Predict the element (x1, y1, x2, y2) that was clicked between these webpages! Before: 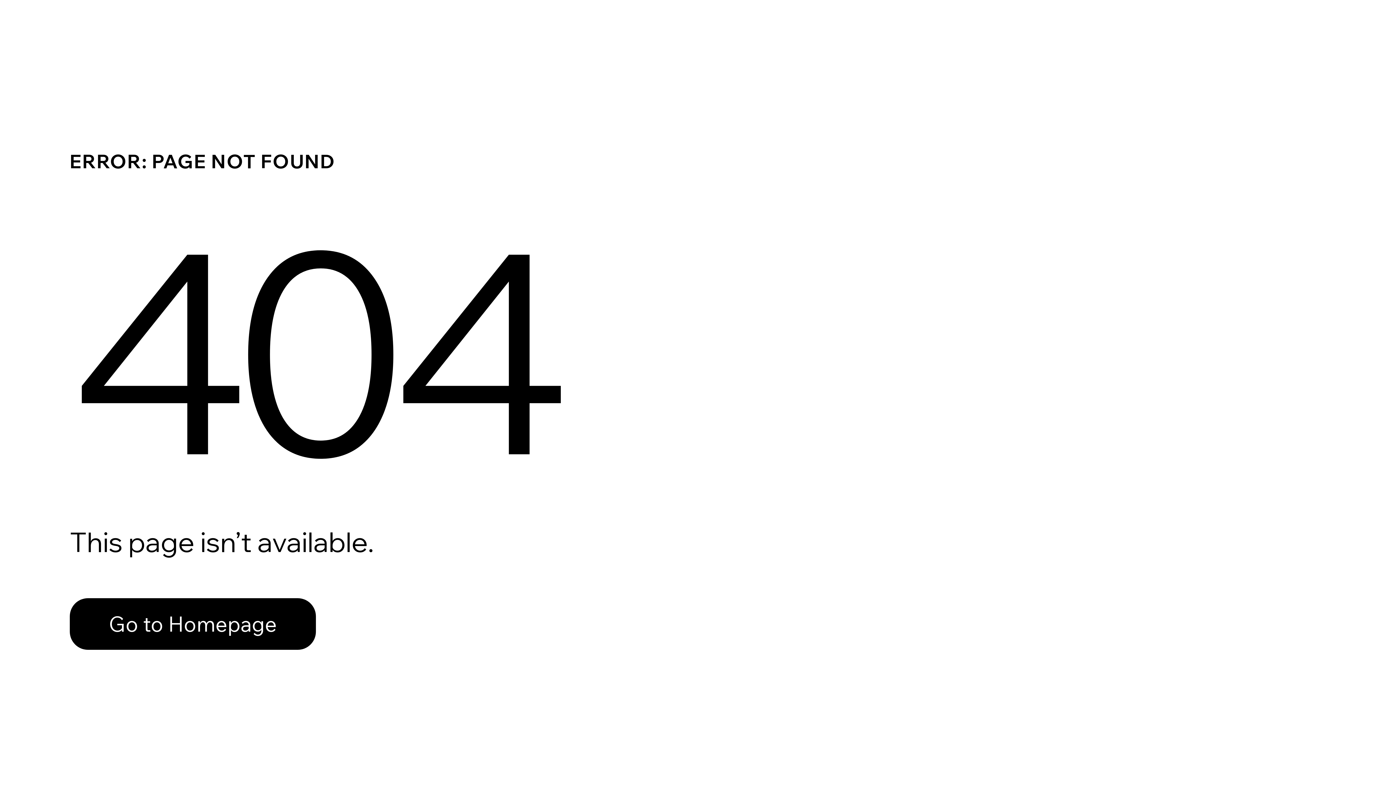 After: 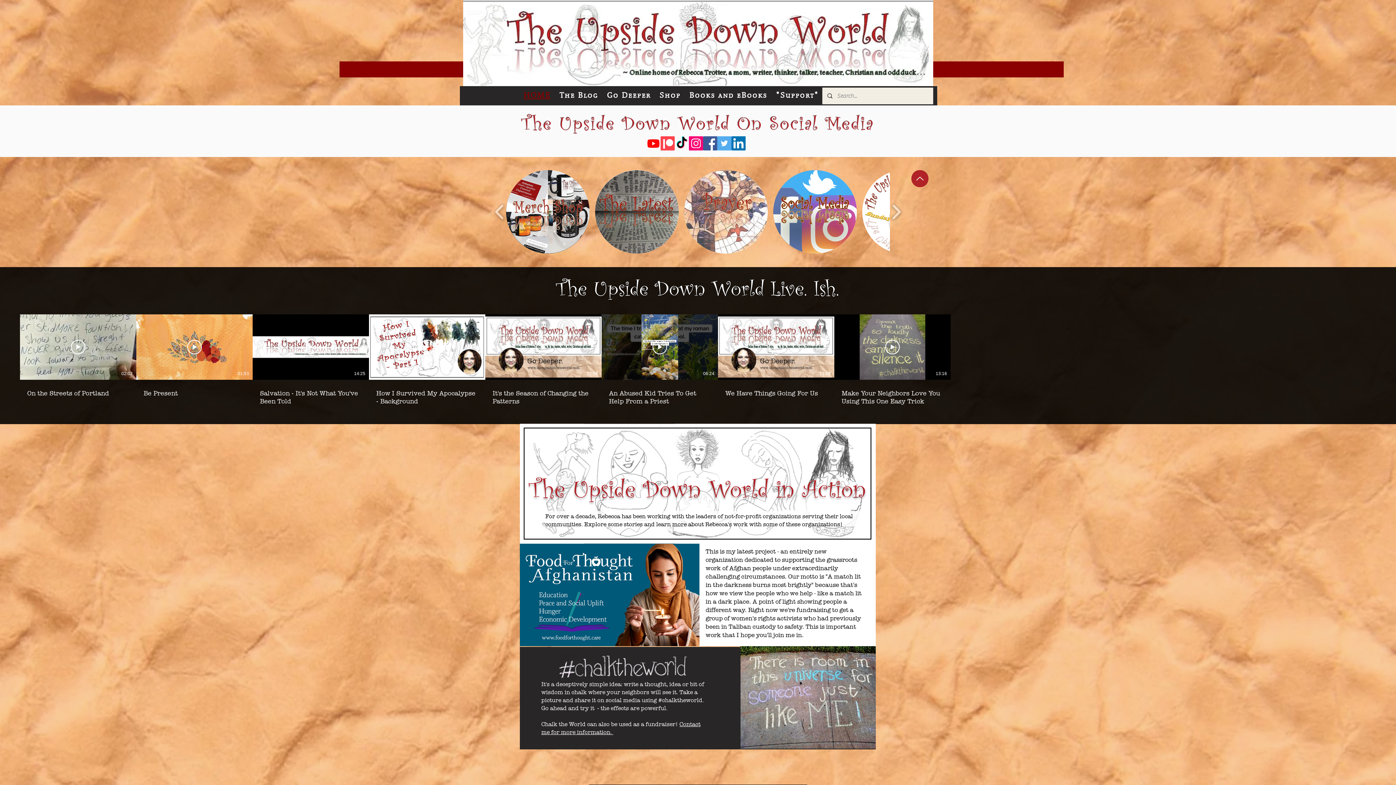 Action: bbox: (69, 598, 316, 650) label: Go to Homepage